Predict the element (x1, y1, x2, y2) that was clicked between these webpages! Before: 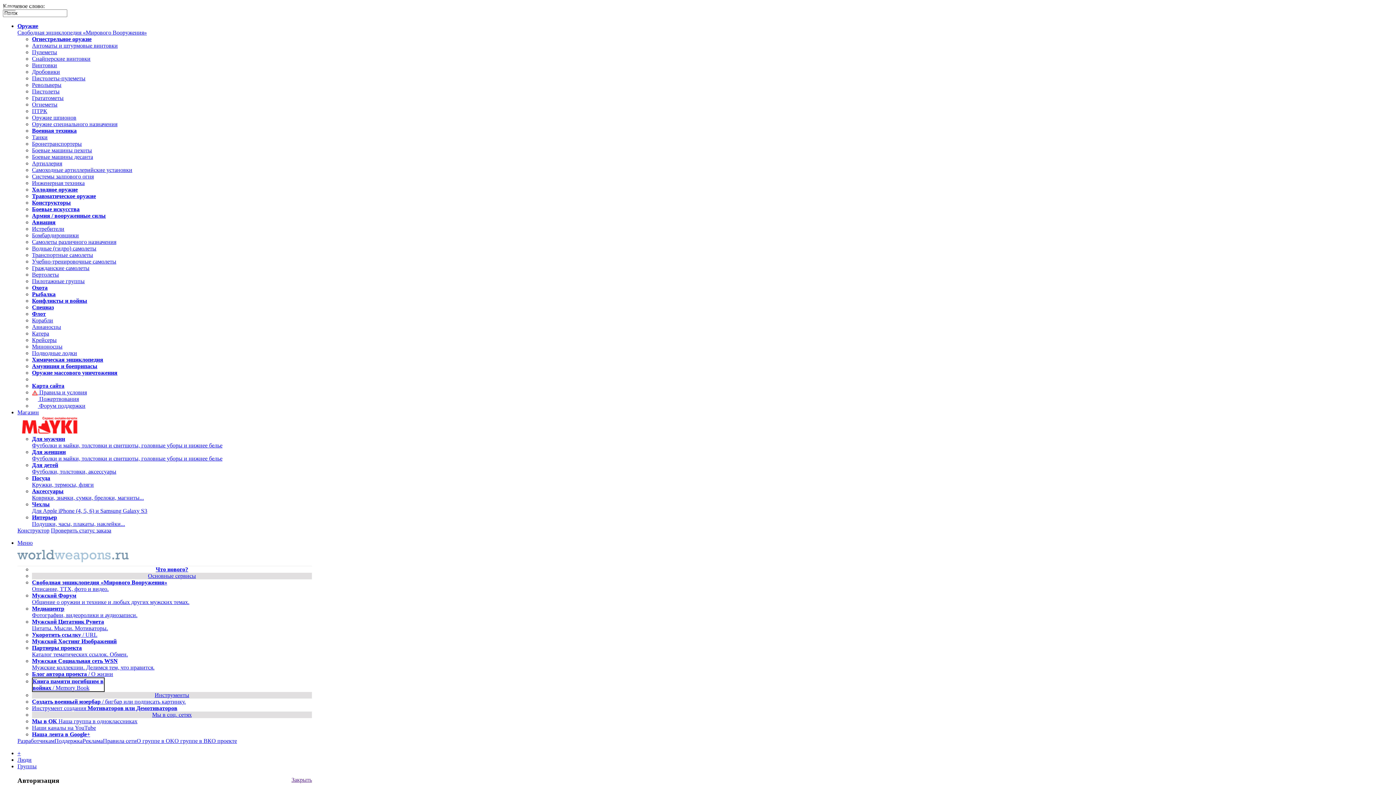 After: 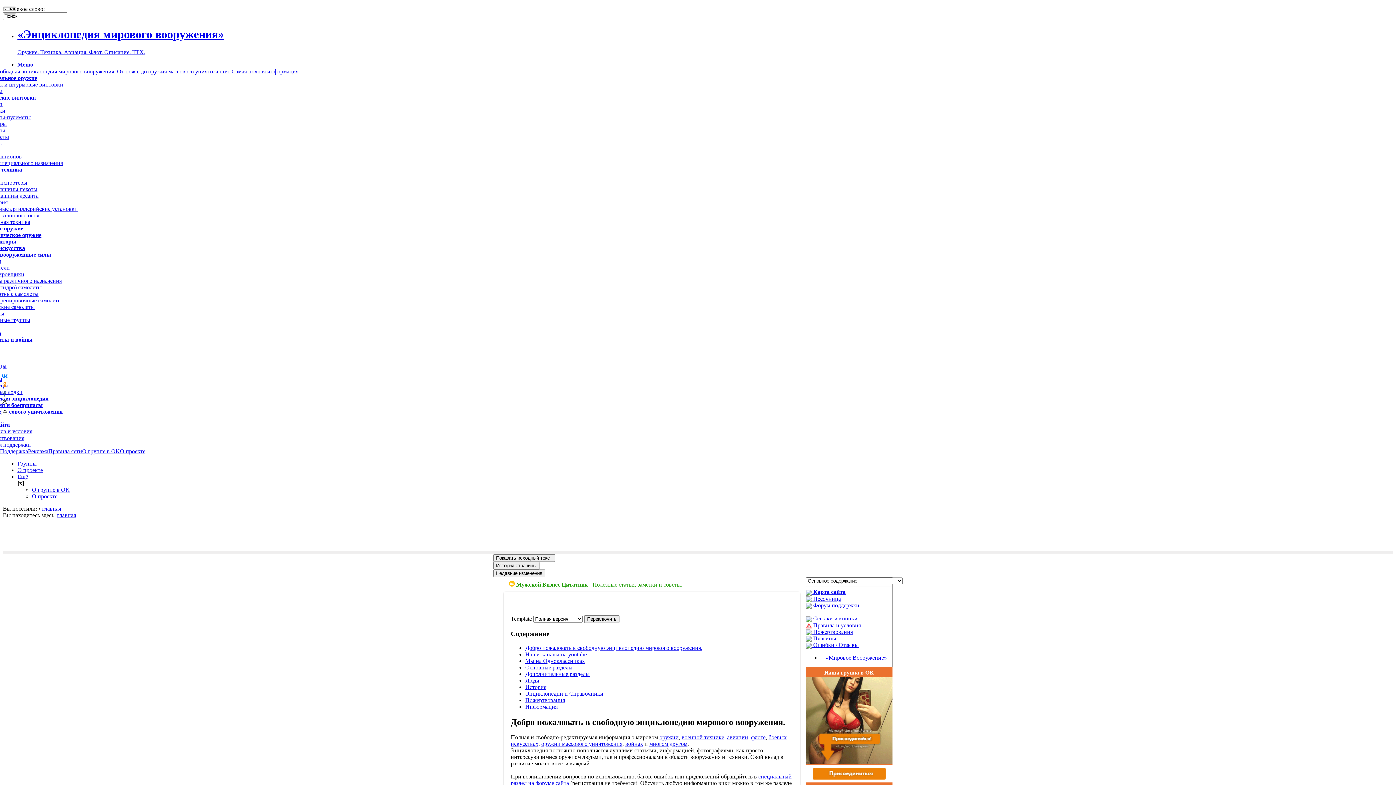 Action: bbox: (17, 29, 146, 35) label: Свободная энциклопедия «Мирового Вооружения»